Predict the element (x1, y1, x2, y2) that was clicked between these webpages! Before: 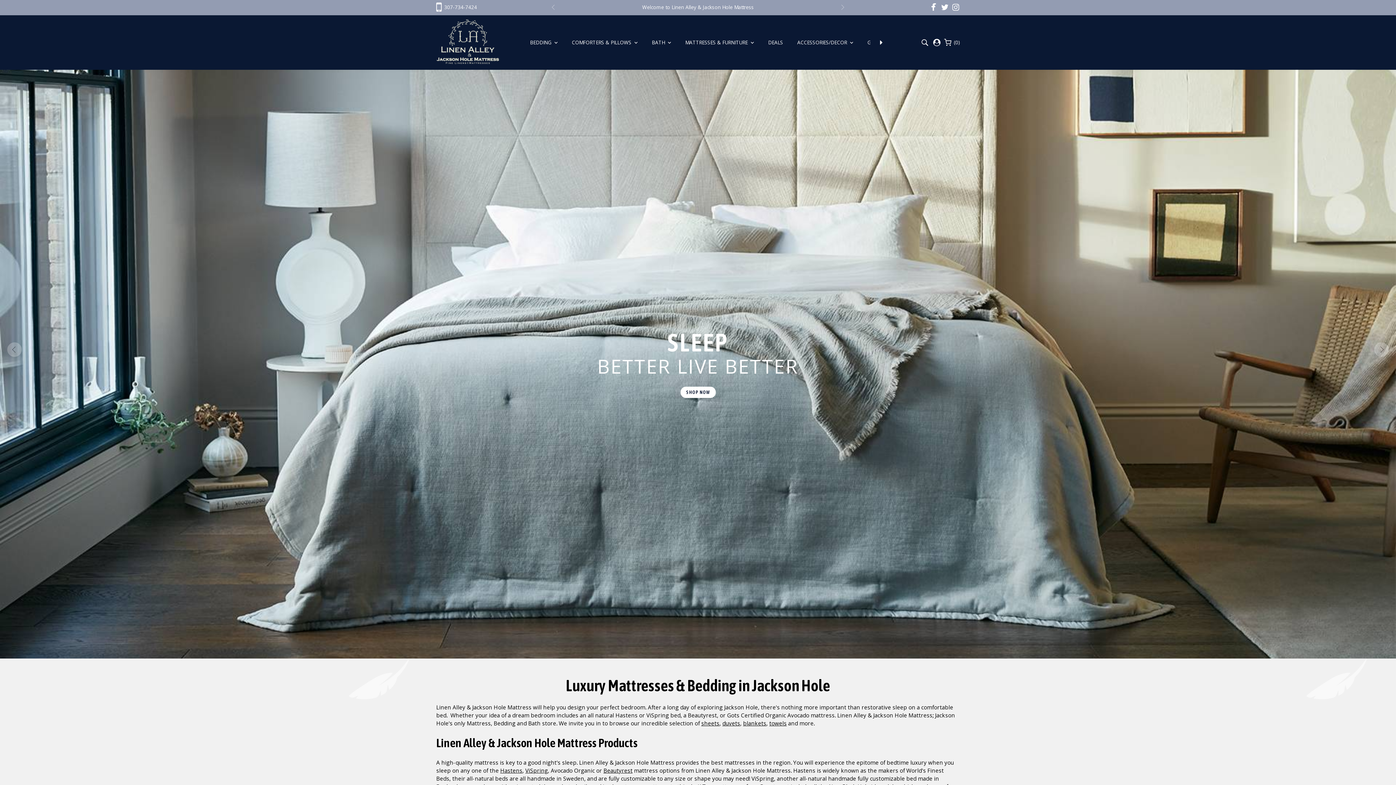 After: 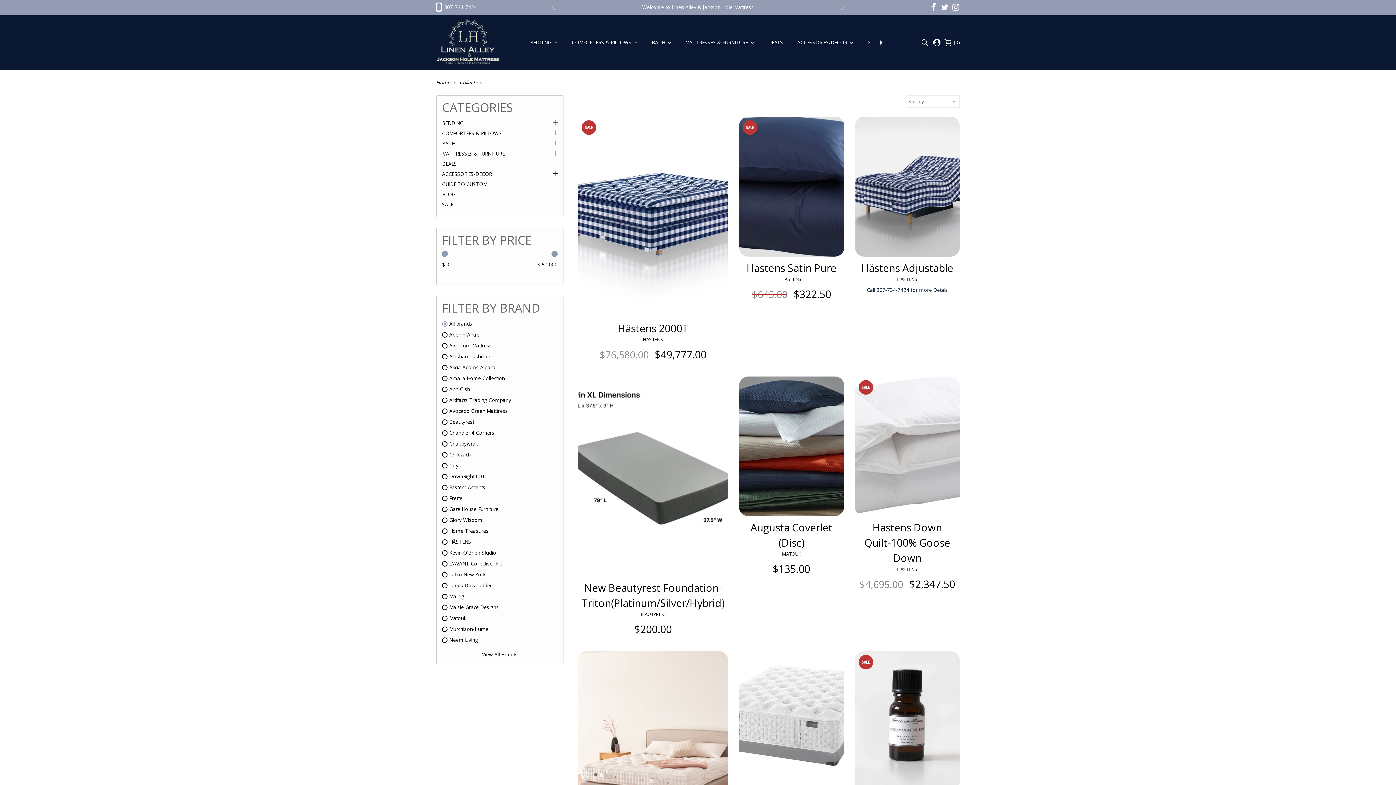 Action: bbox: (680, 386, 715, 398) label: SHOP NOW